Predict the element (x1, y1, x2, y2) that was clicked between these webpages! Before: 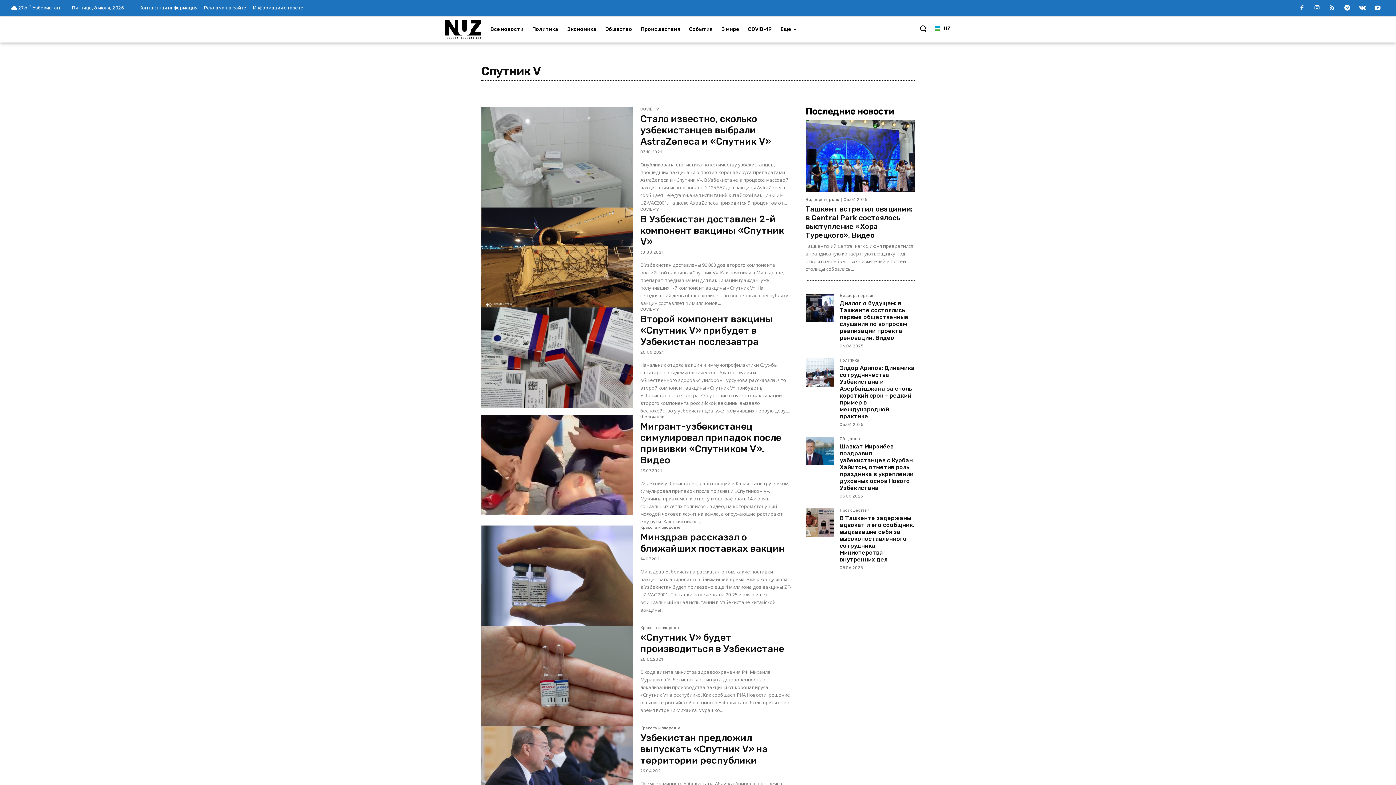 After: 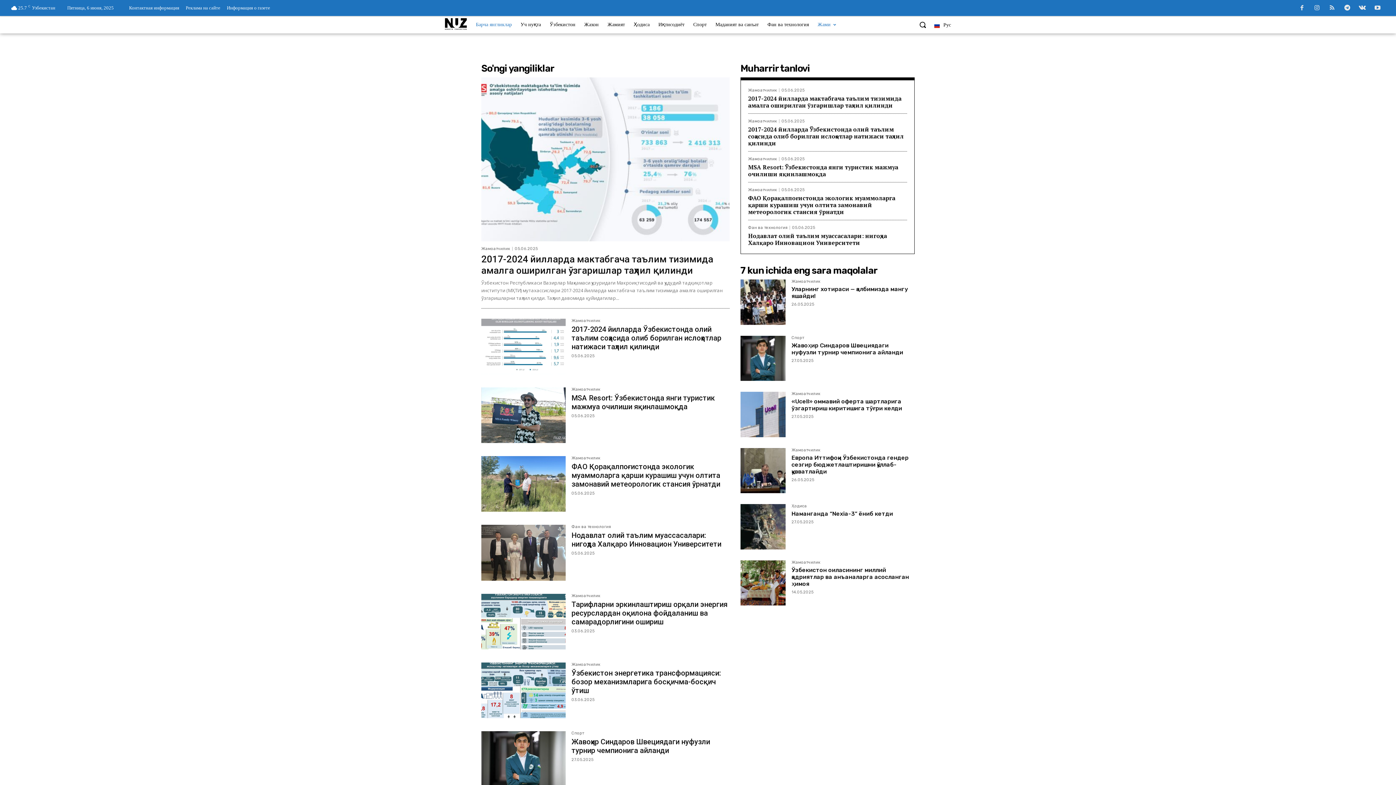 Action: bbox: (934, 24, 951, 32) label: UZ